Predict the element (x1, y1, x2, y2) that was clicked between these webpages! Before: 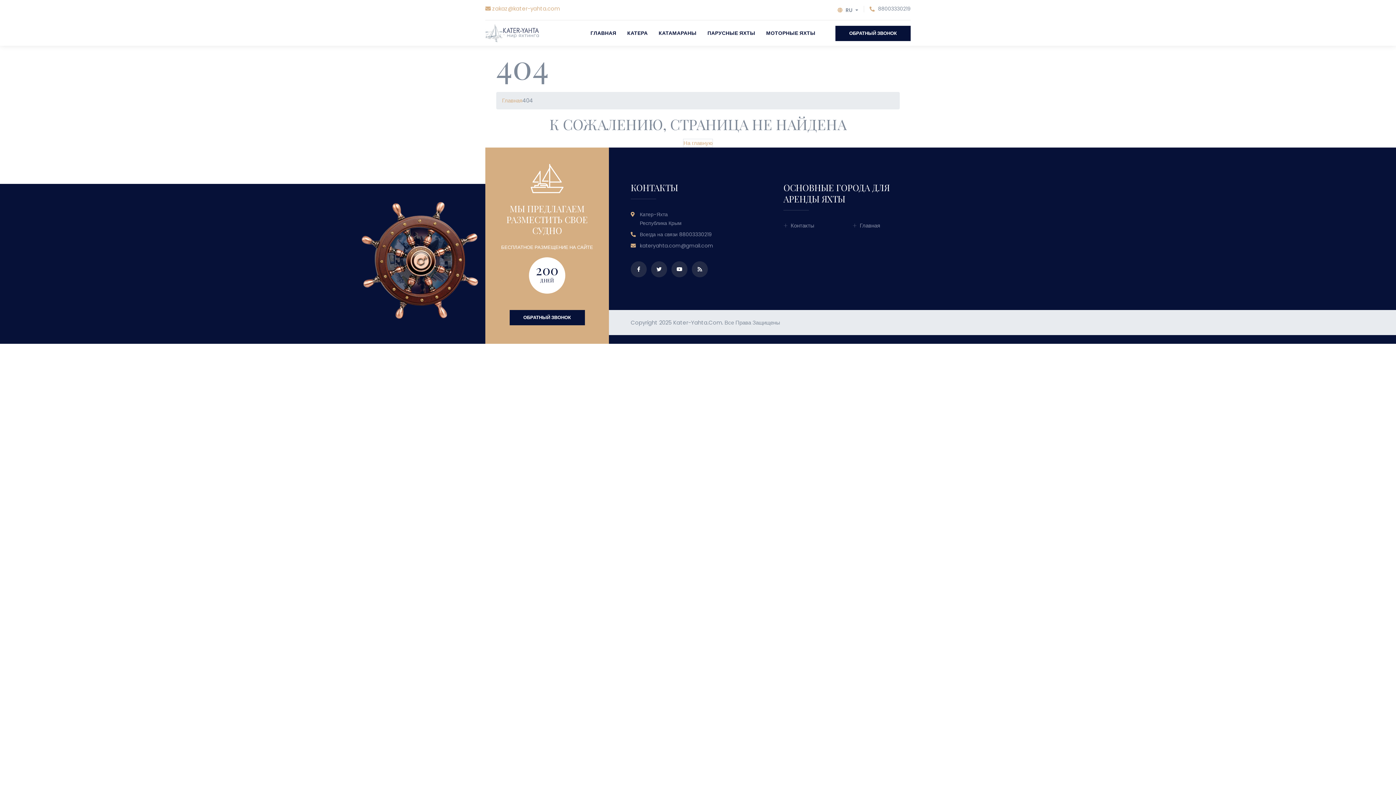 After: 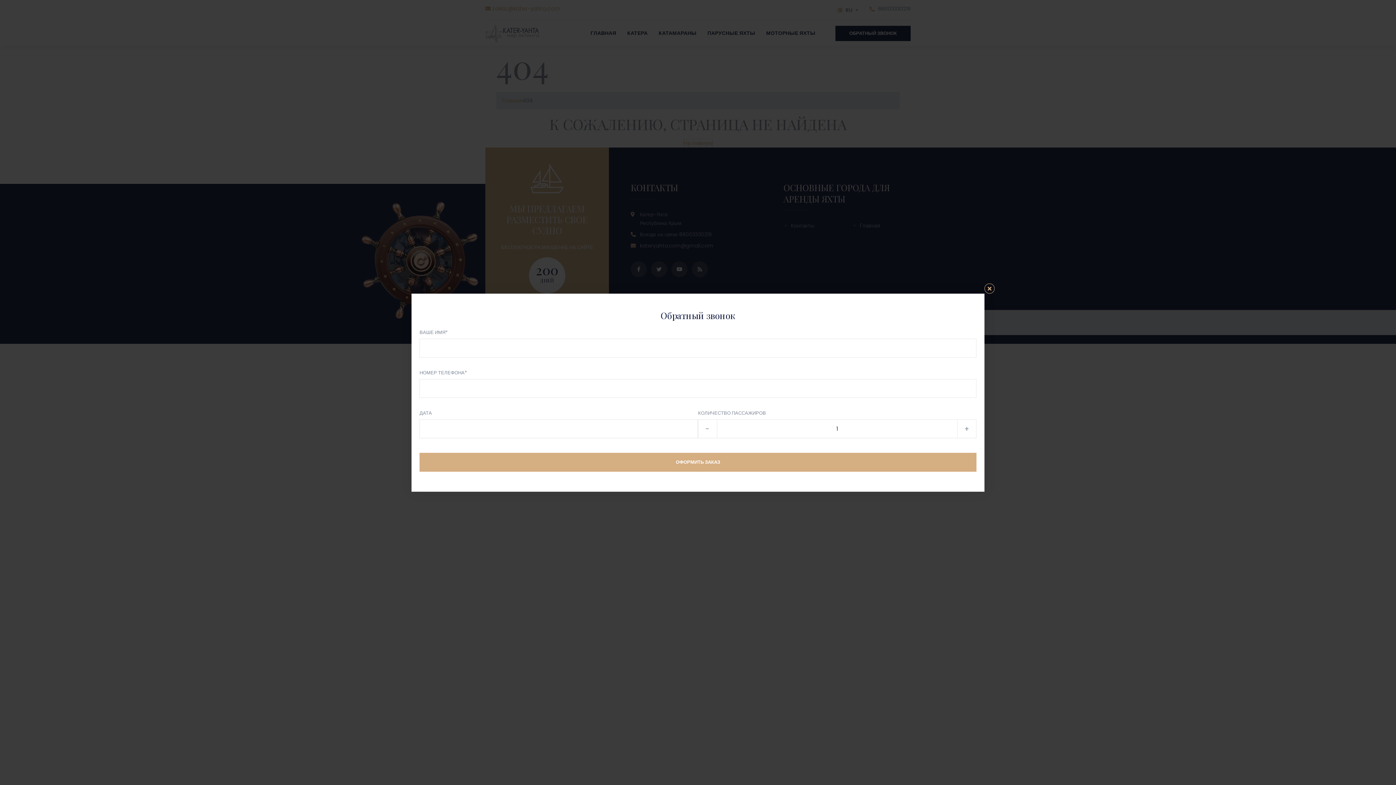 Action: label: ОБРАТНЫЙ ЗВОНОК bbox: (835, 25, 910, 41)